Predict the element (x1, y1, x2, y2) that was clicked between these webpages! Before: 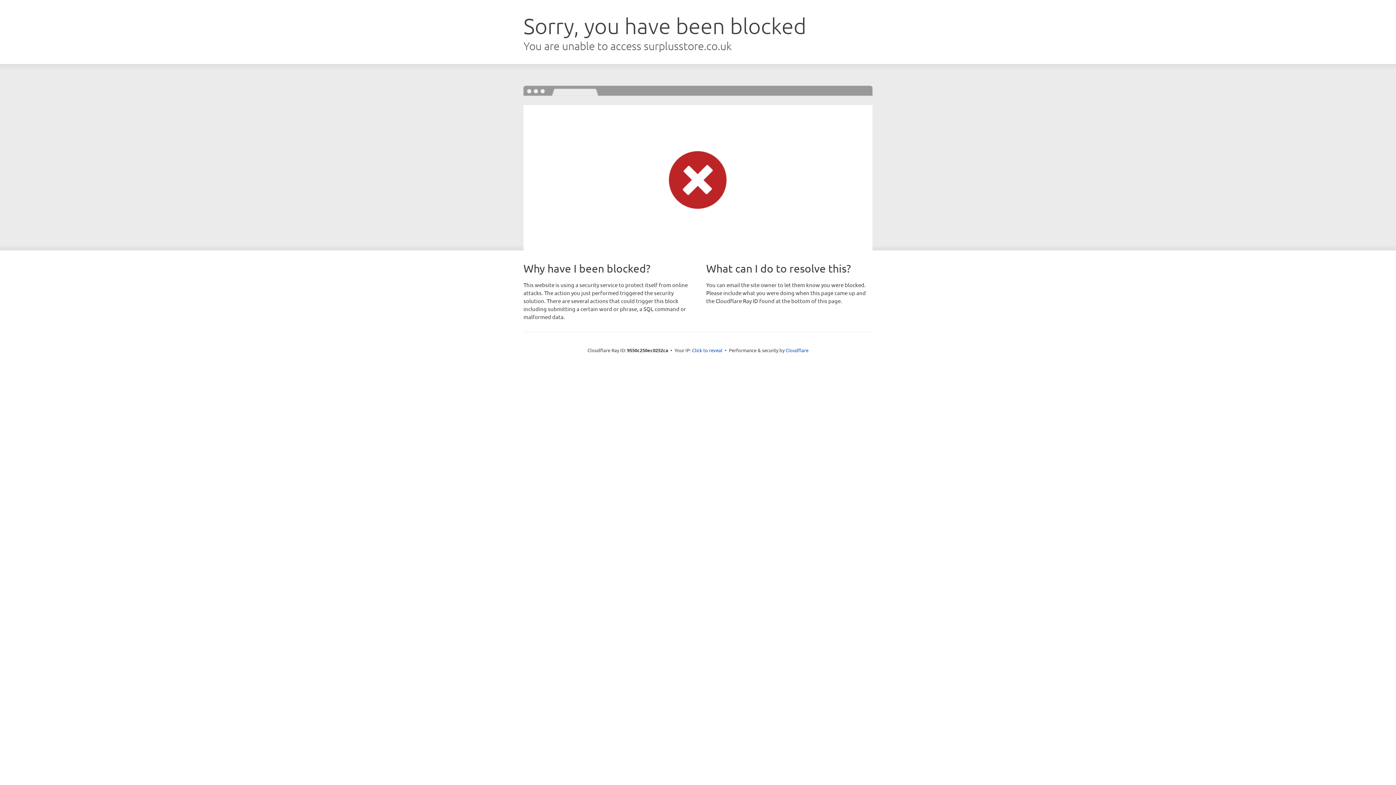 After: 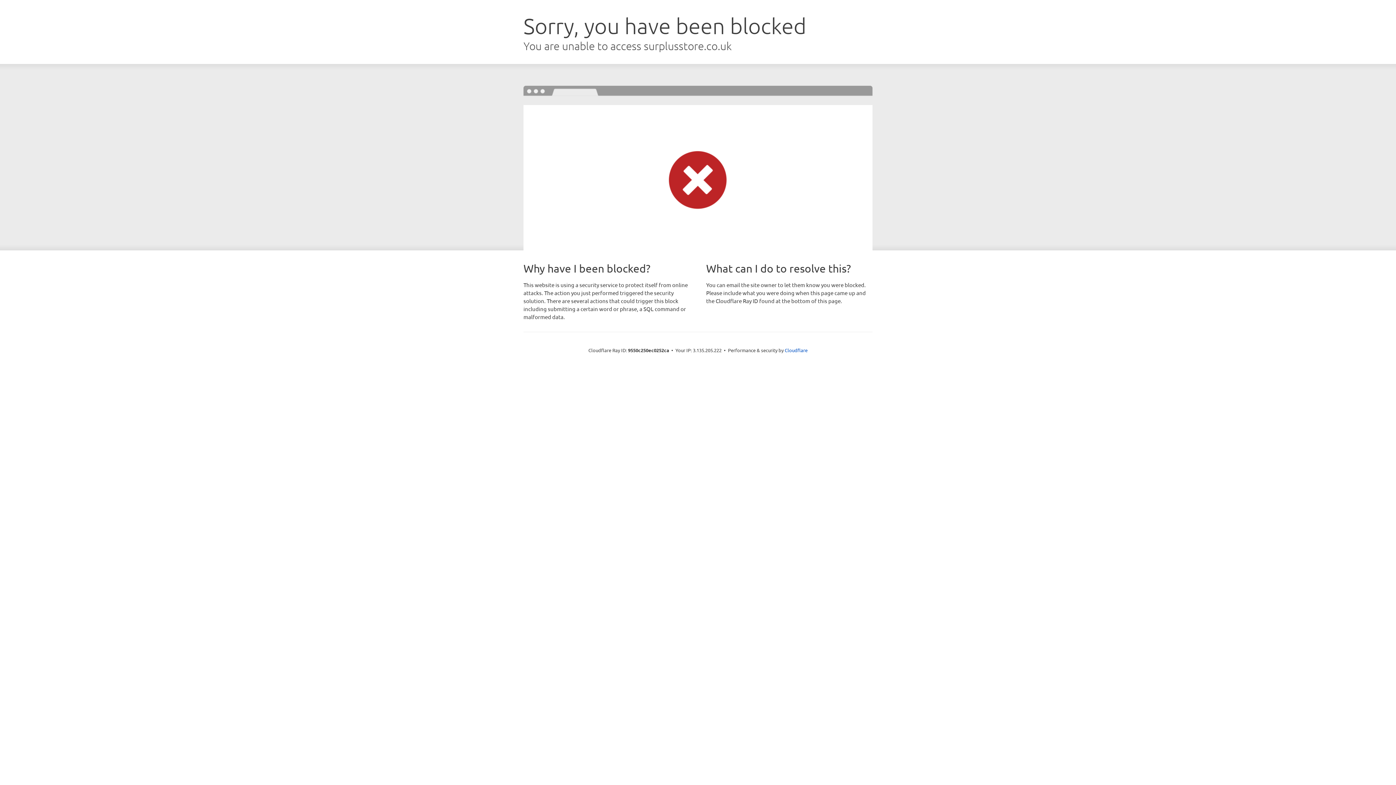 Action: label: Click to reveal bbox: (692, 346, 722, 353)